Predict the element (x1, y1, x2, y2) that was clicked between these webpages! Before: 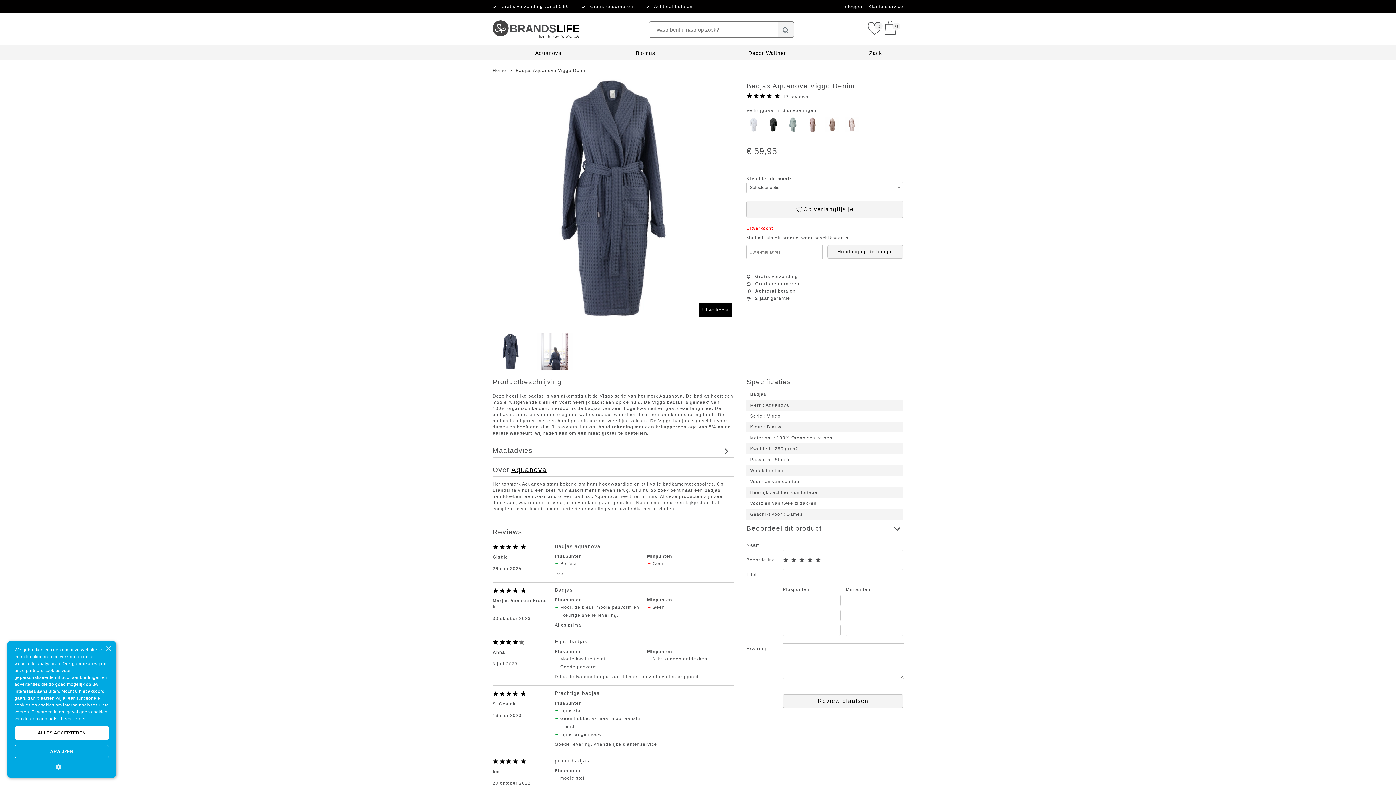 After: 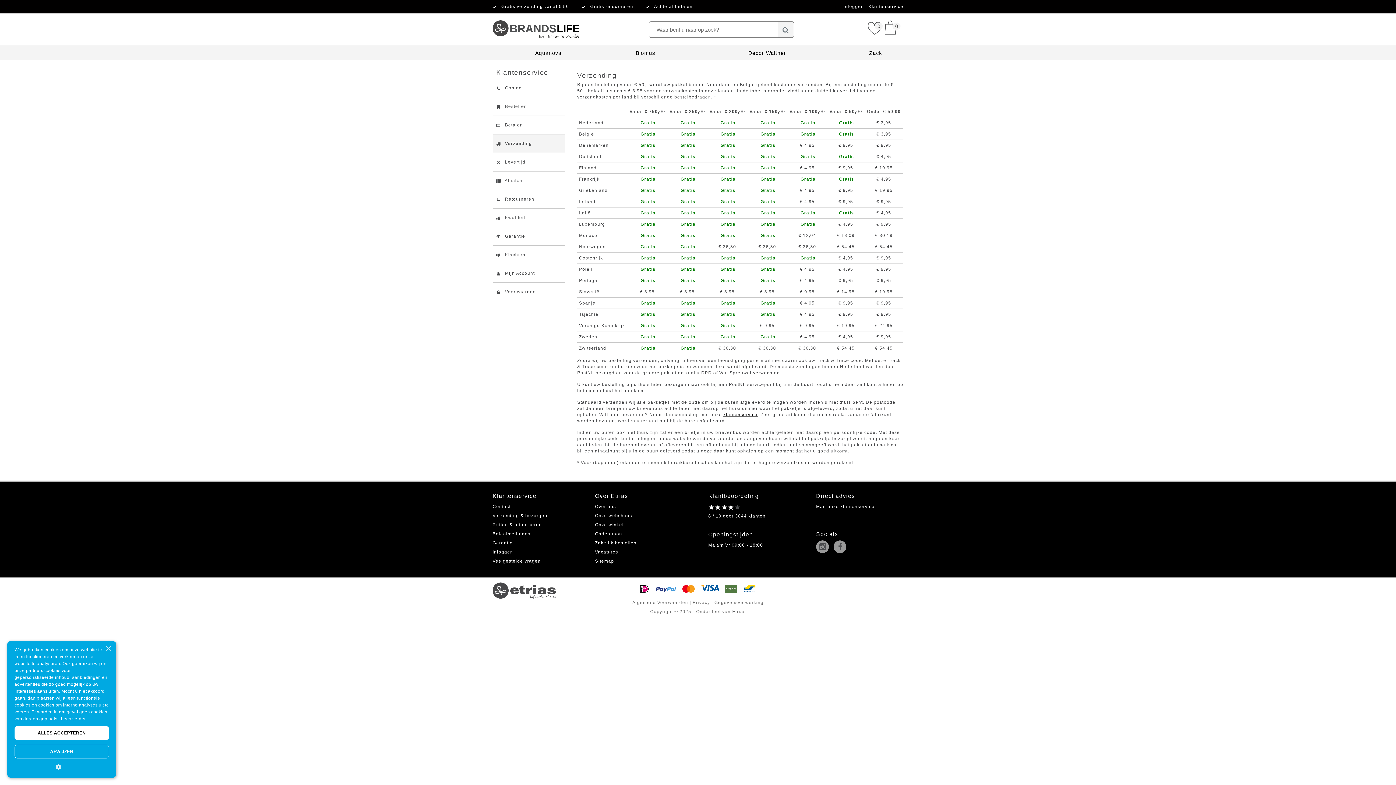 Action: label: Gratis verzending vanaf € 50 bbox: (501, 4, 569, 9)